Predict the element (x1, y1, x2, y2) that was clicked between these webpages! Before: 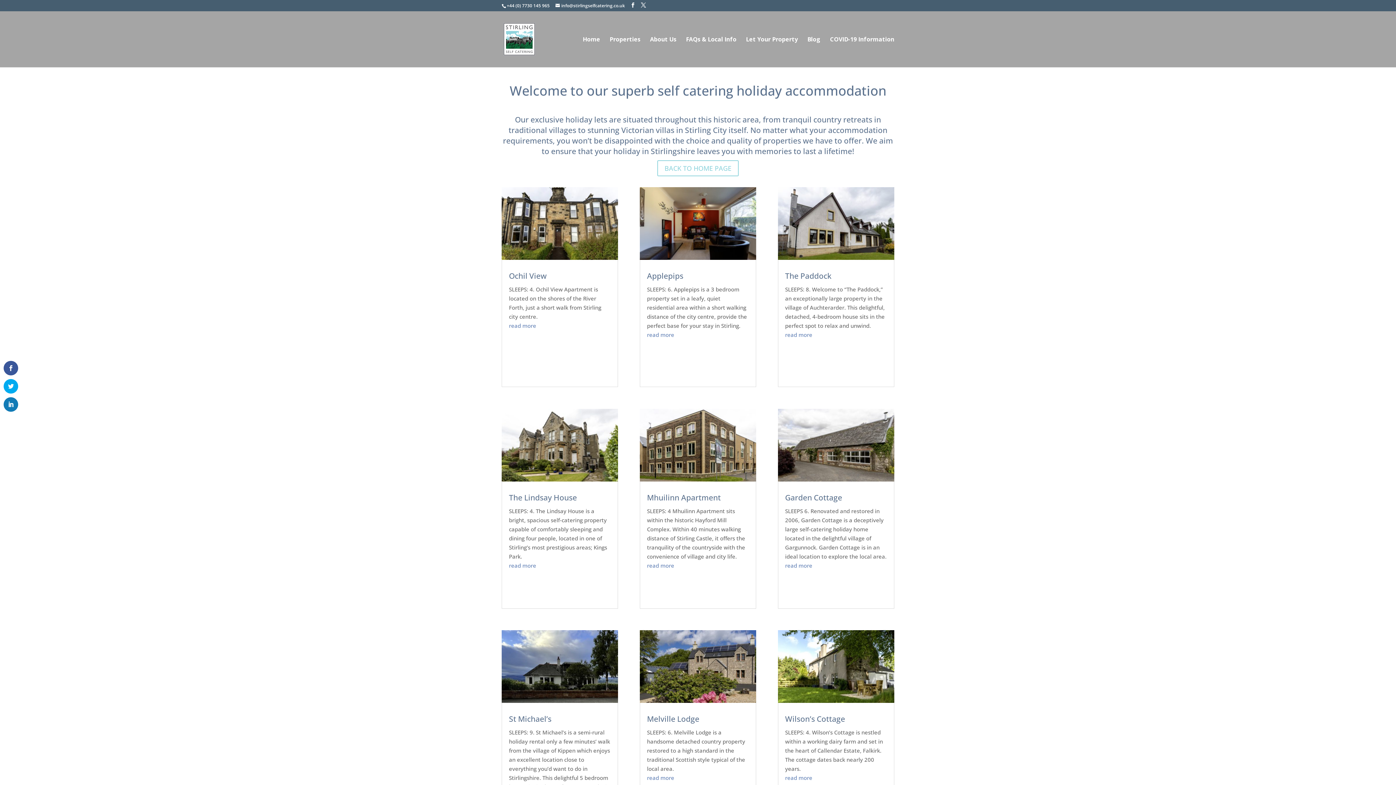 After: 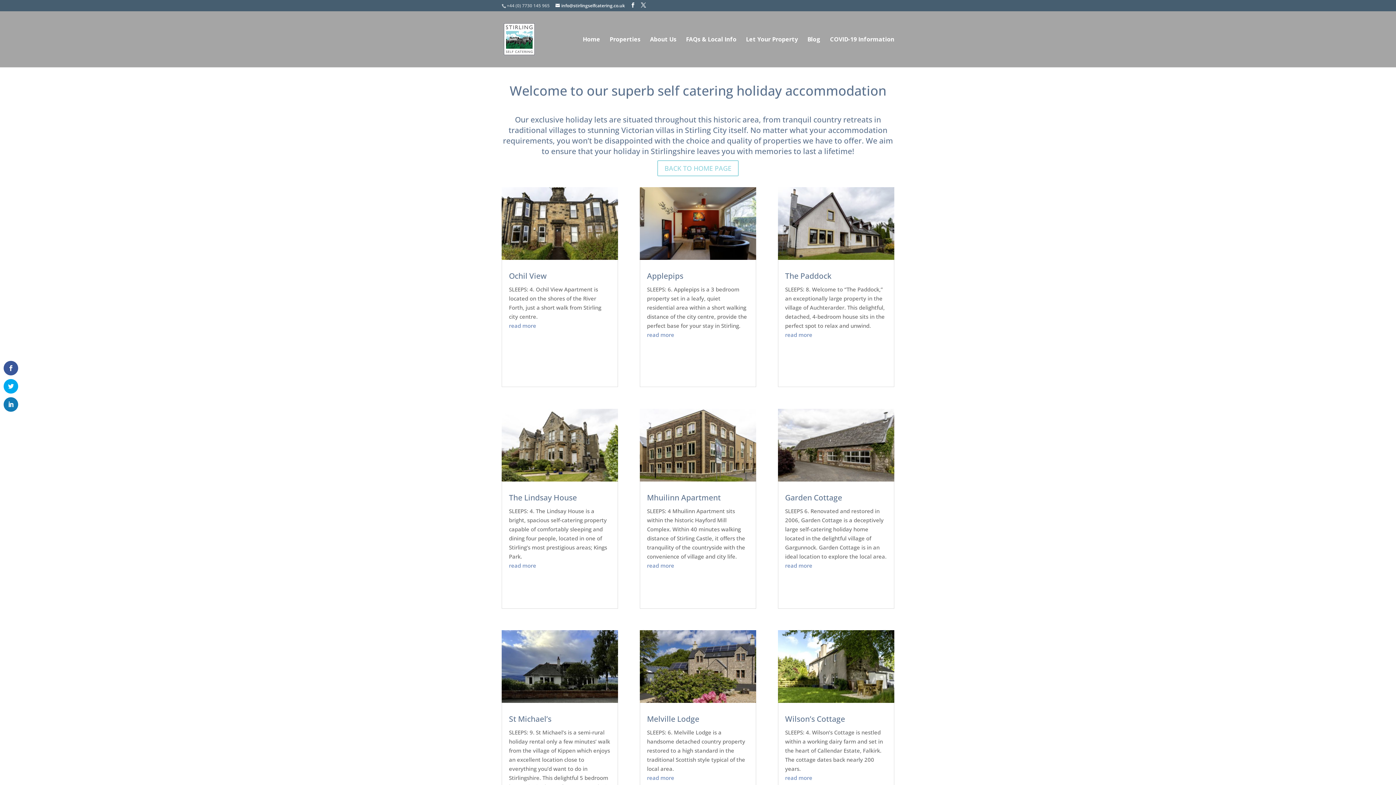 Action: bbox: (501, 2, 554, 8) label: +44 (0) 7730 145 965